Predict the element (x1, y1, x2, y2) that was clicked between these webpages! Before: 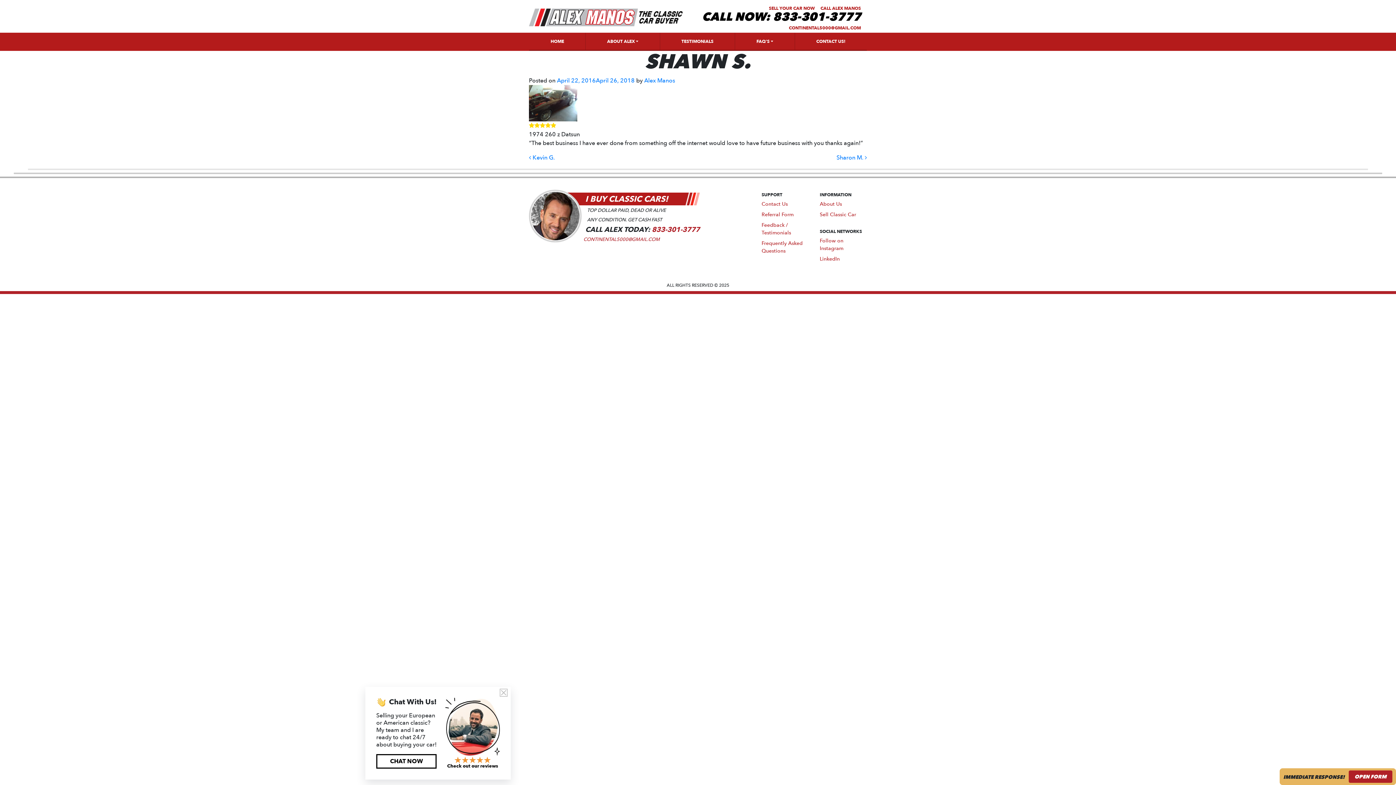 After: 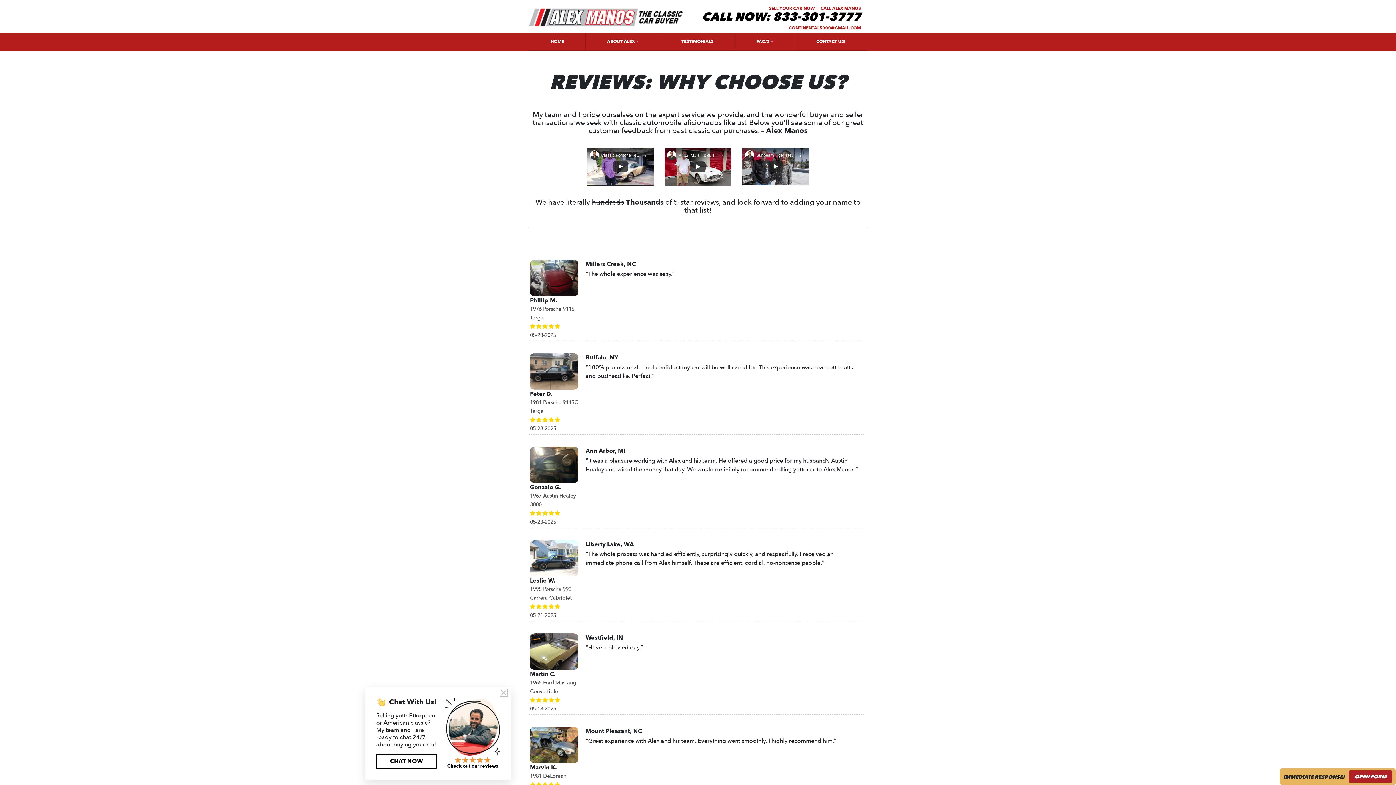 Action: bbox: (447, 763, 498, 769) label: Check out our reviews